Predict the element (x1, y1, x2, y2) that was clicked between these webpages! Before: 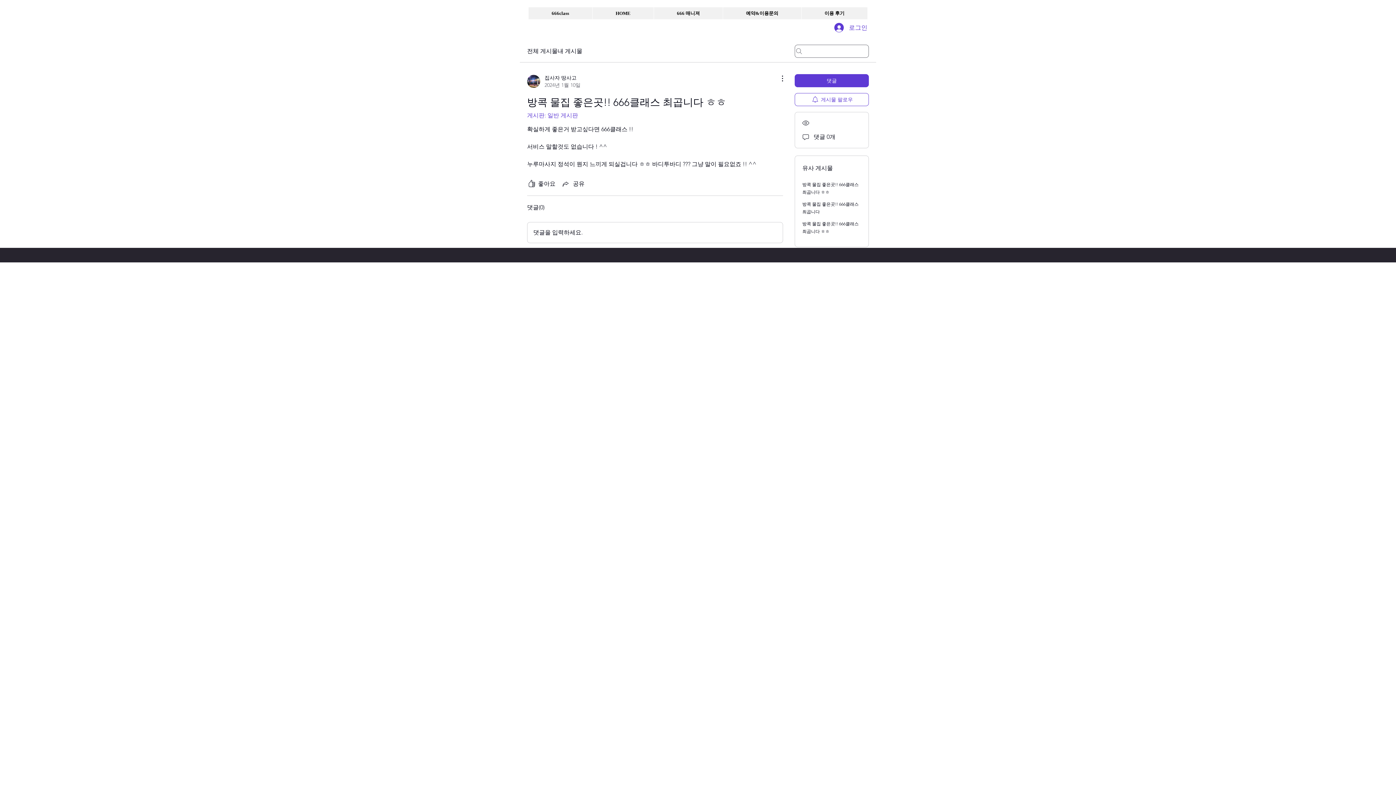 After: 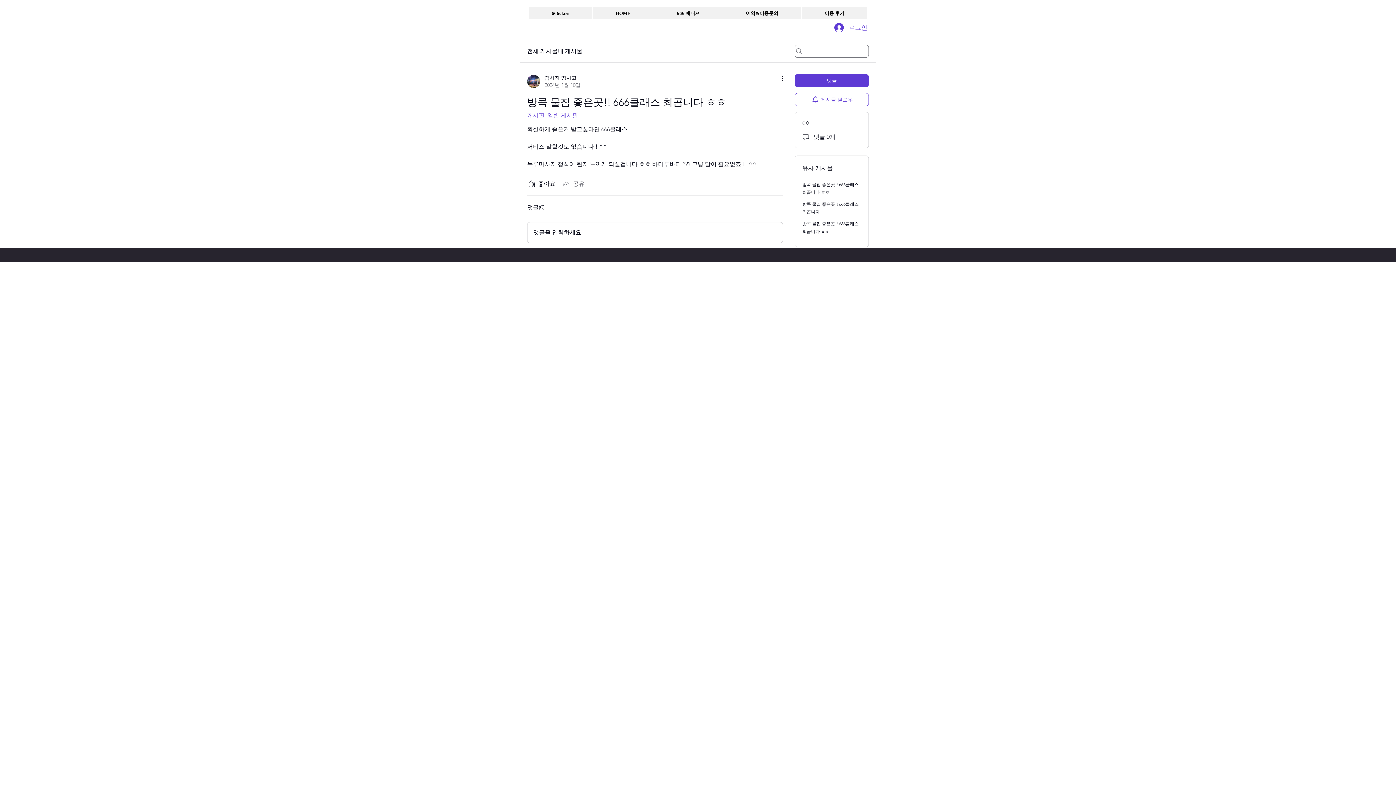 Action: label: Share via link bbox: (561, 179, 584, 188)